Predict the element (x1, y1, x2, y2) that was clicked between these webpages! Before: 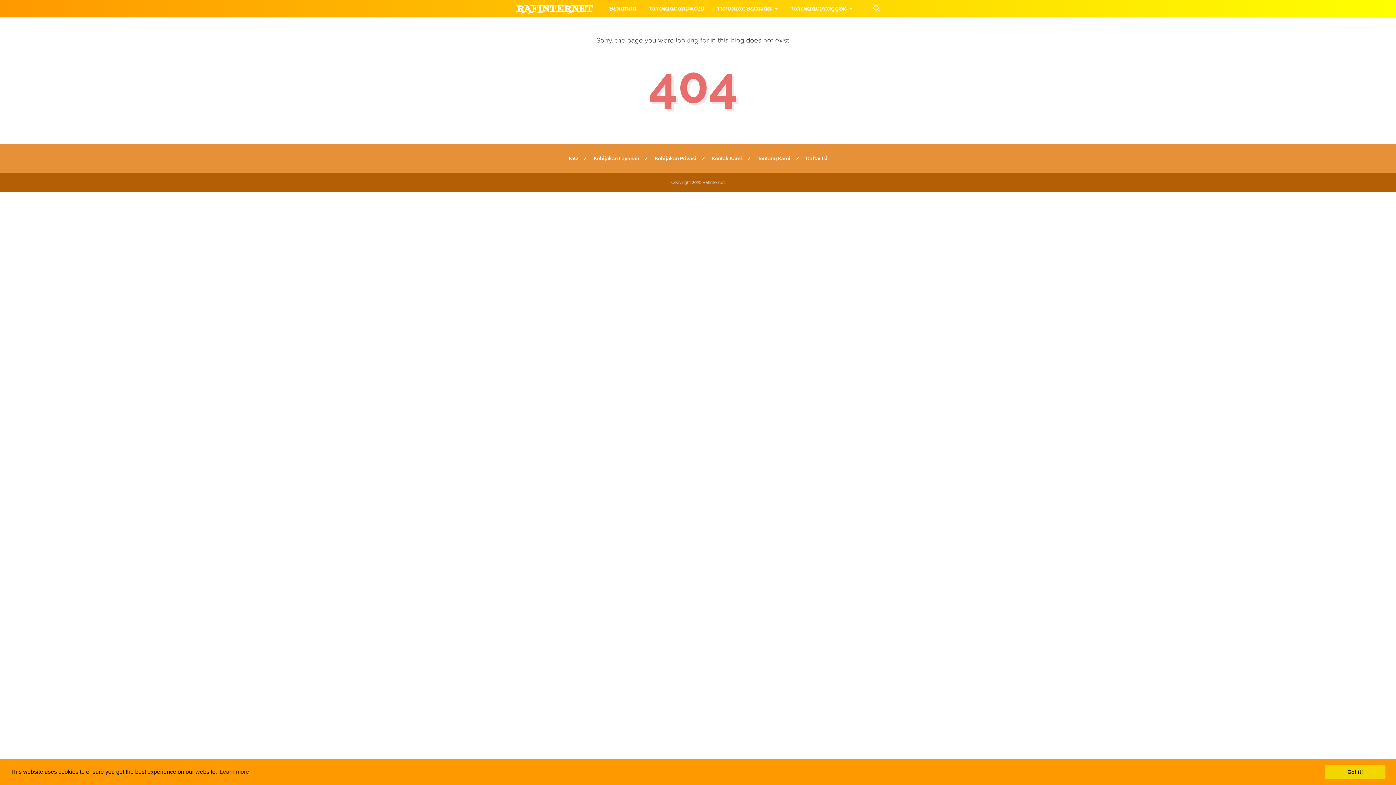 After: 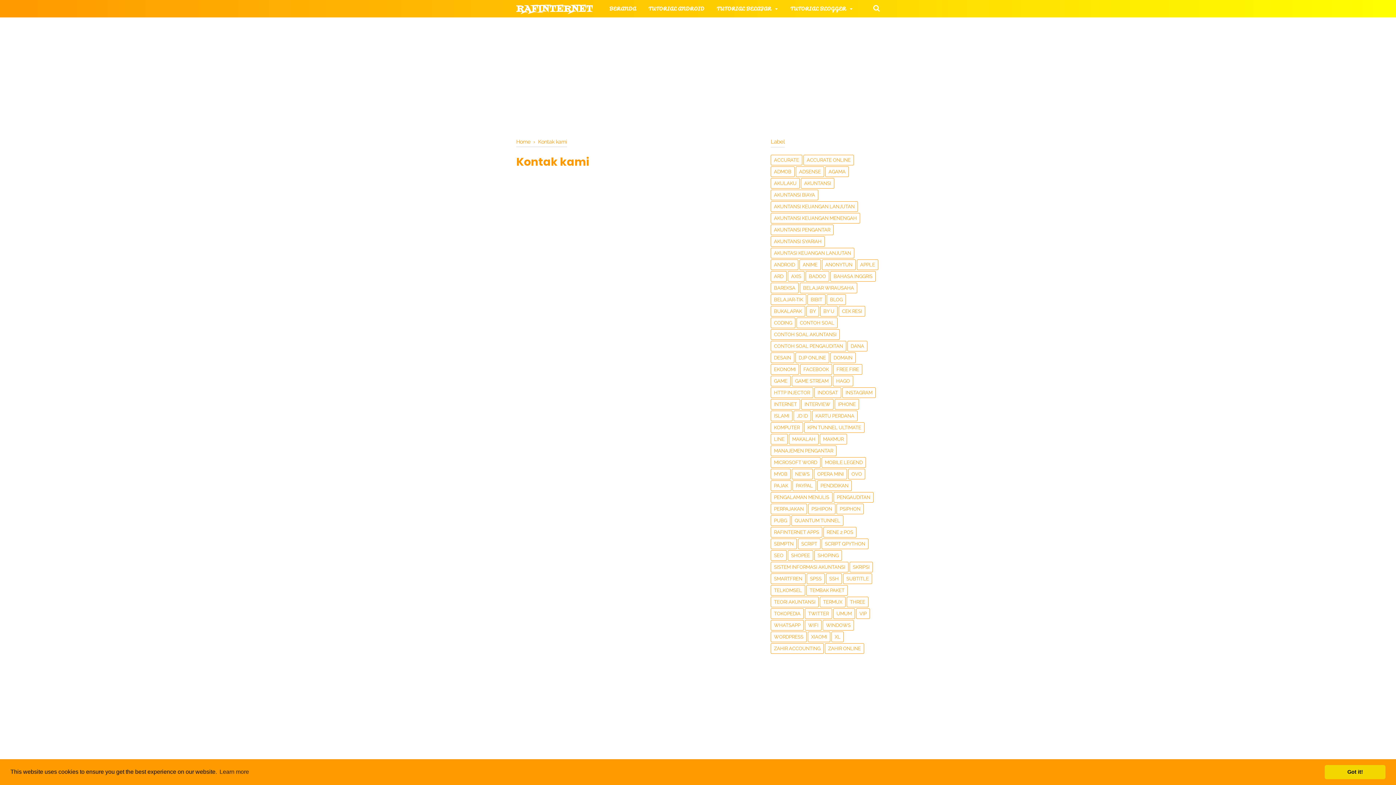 Action: bbox: (712, 155, 742, 161) label: Kontak Kami